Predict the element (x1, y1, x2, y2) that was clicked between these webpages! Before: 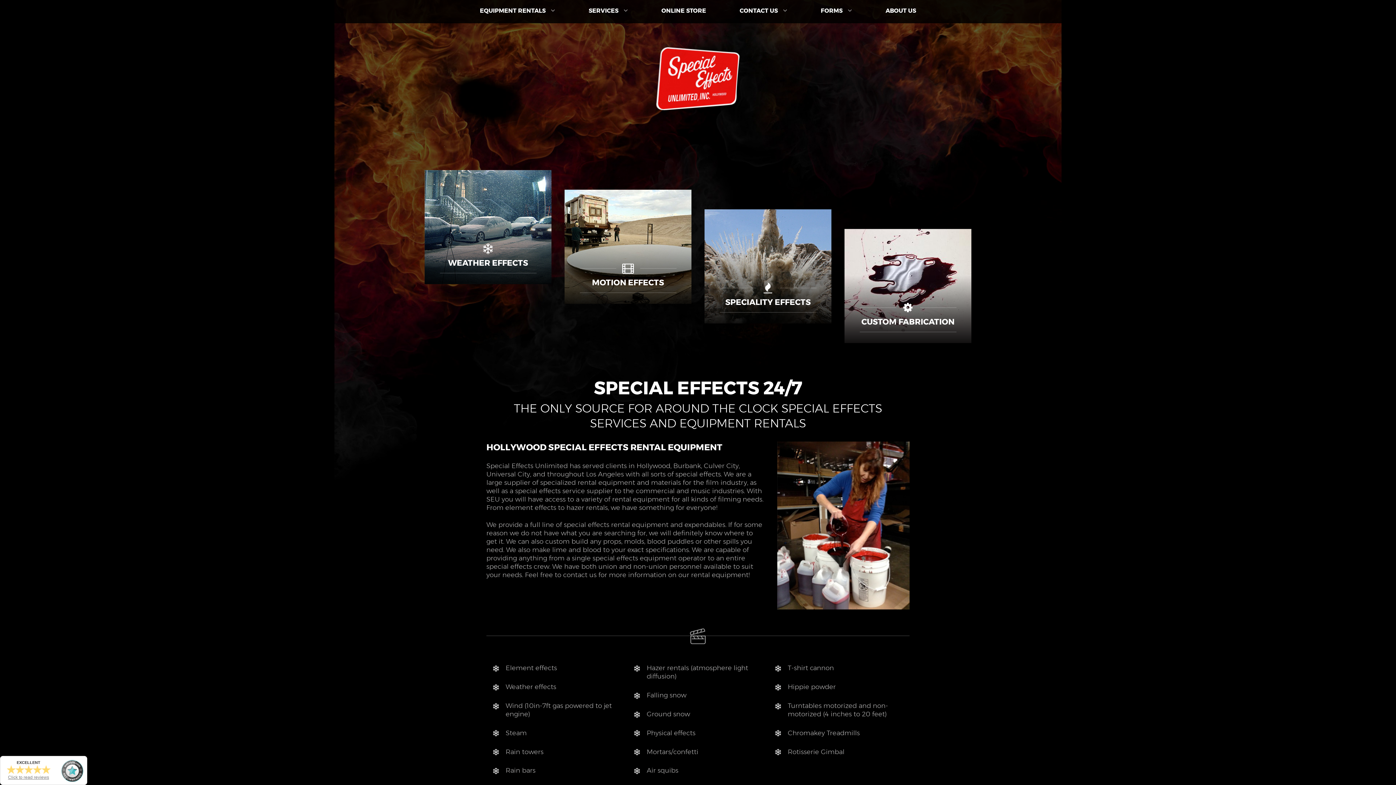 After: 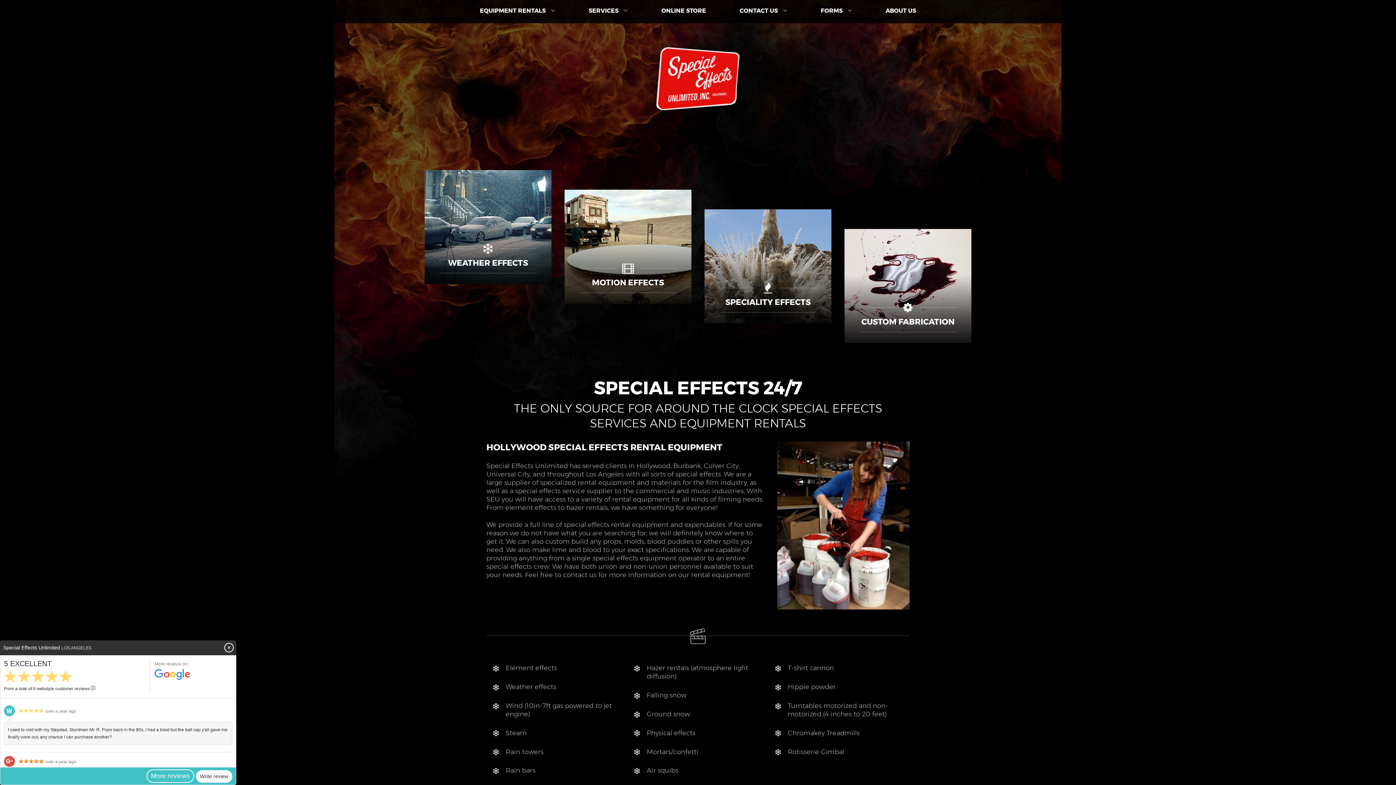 Action: bbox: (8, 775, 49, 780) label: Click to read reviews